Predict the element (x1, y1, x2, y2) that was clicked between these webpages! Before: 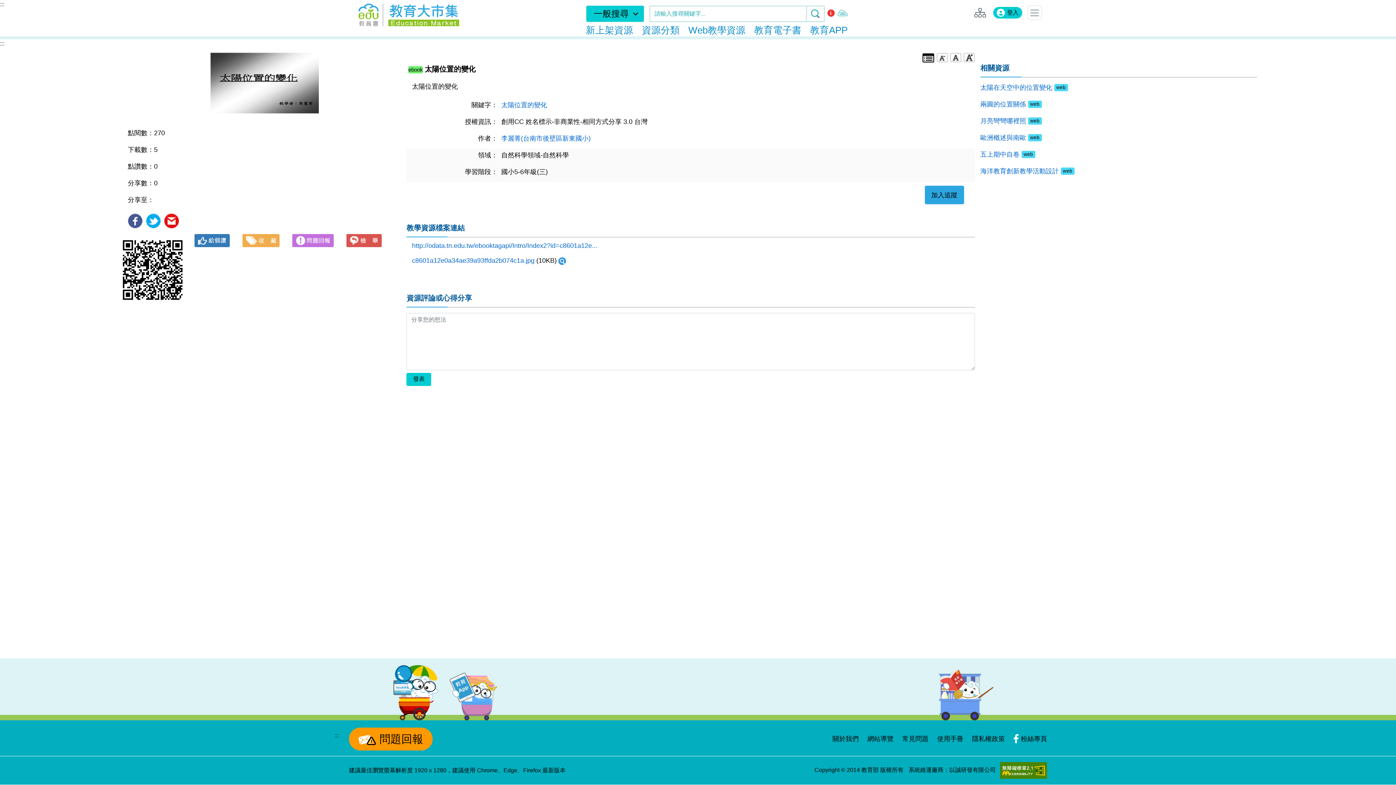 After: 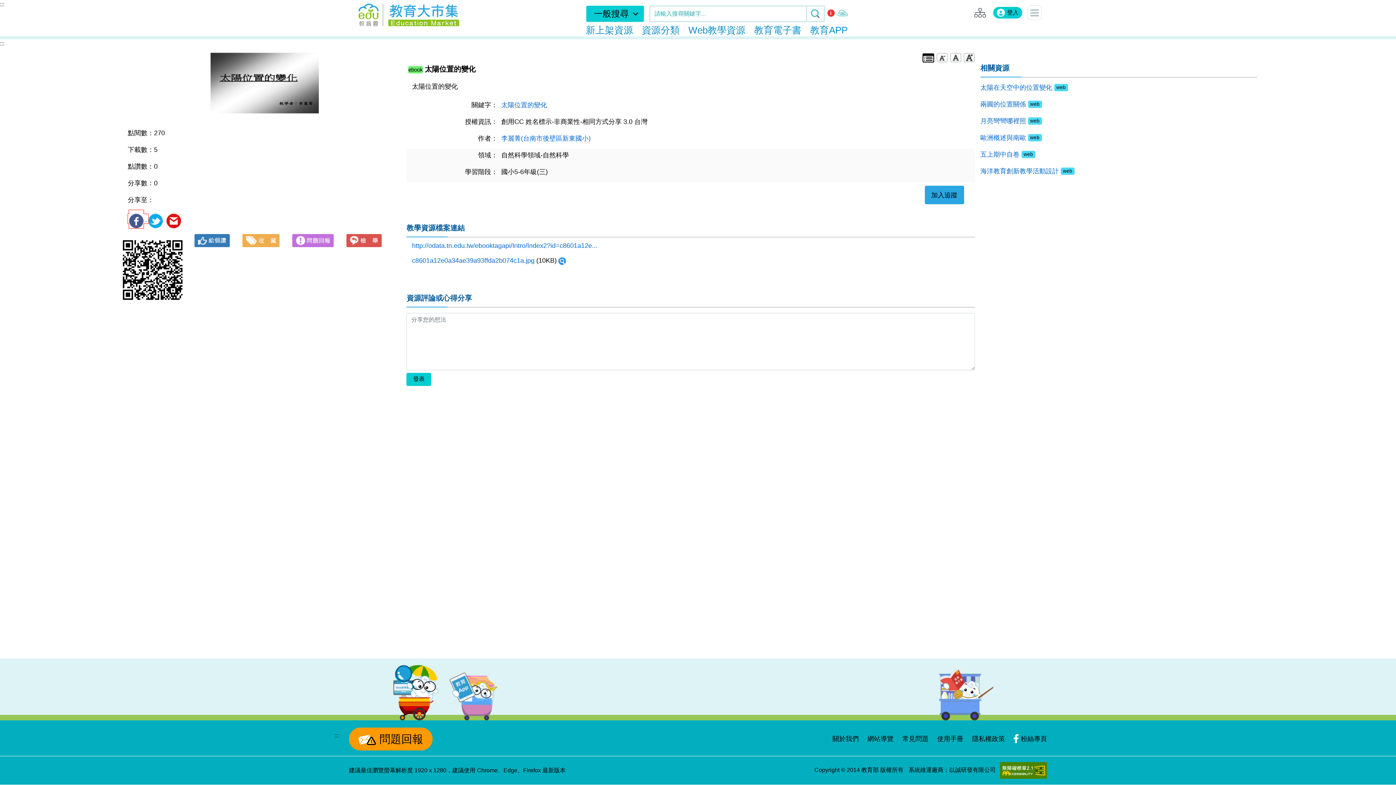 Action: label:   bbox: (127, 215, 146, 222)